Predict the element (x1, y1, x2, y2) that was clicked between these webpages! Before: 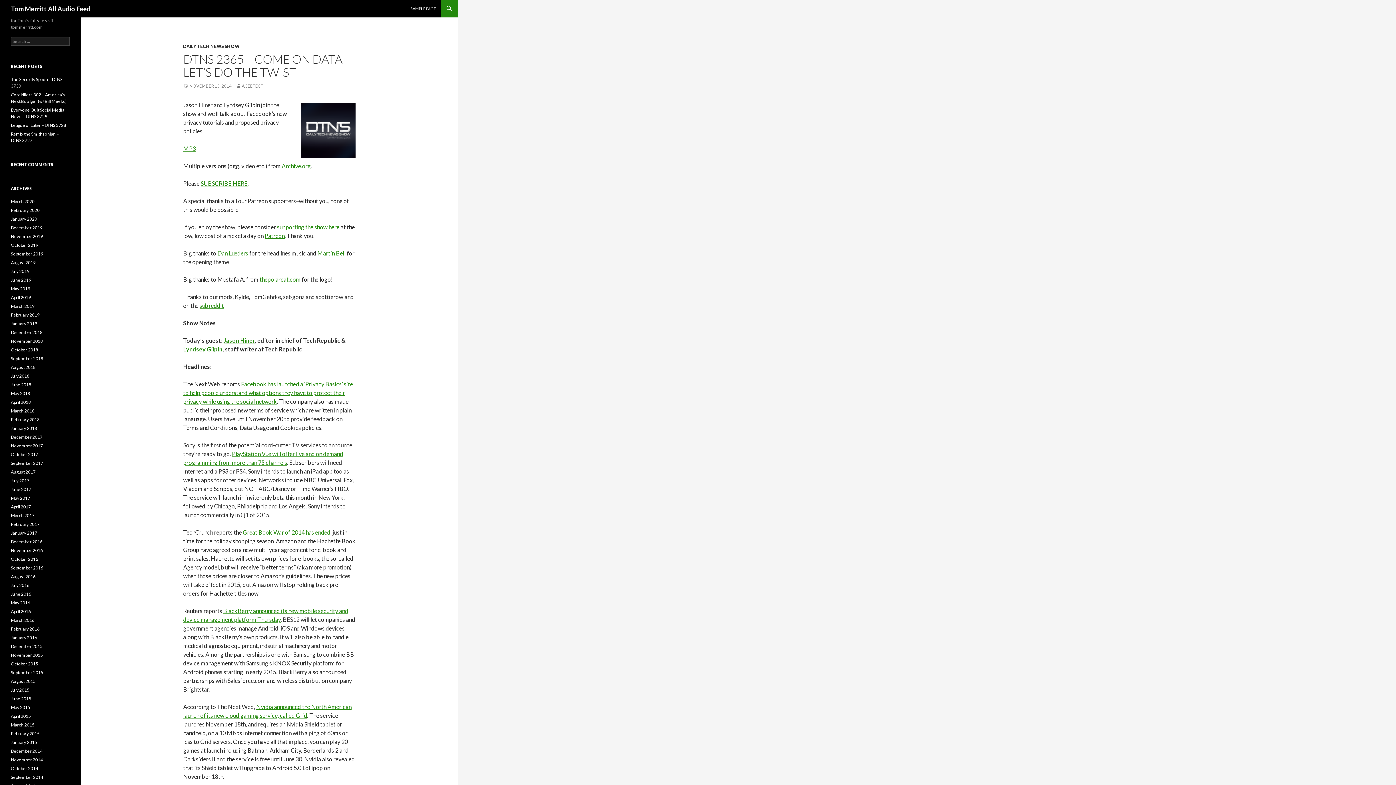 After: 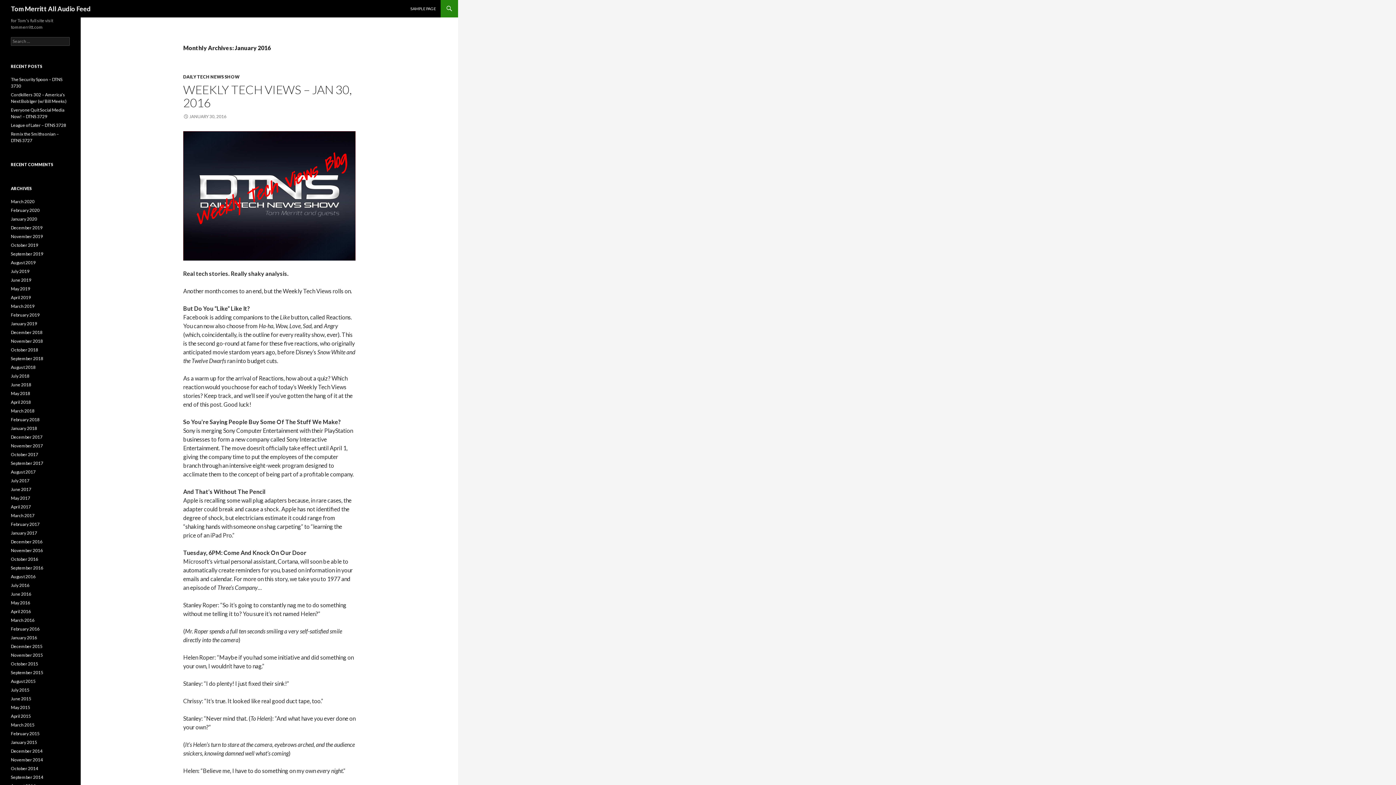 Action: label: January 2016 bbox: (10, 635, 37, 640)